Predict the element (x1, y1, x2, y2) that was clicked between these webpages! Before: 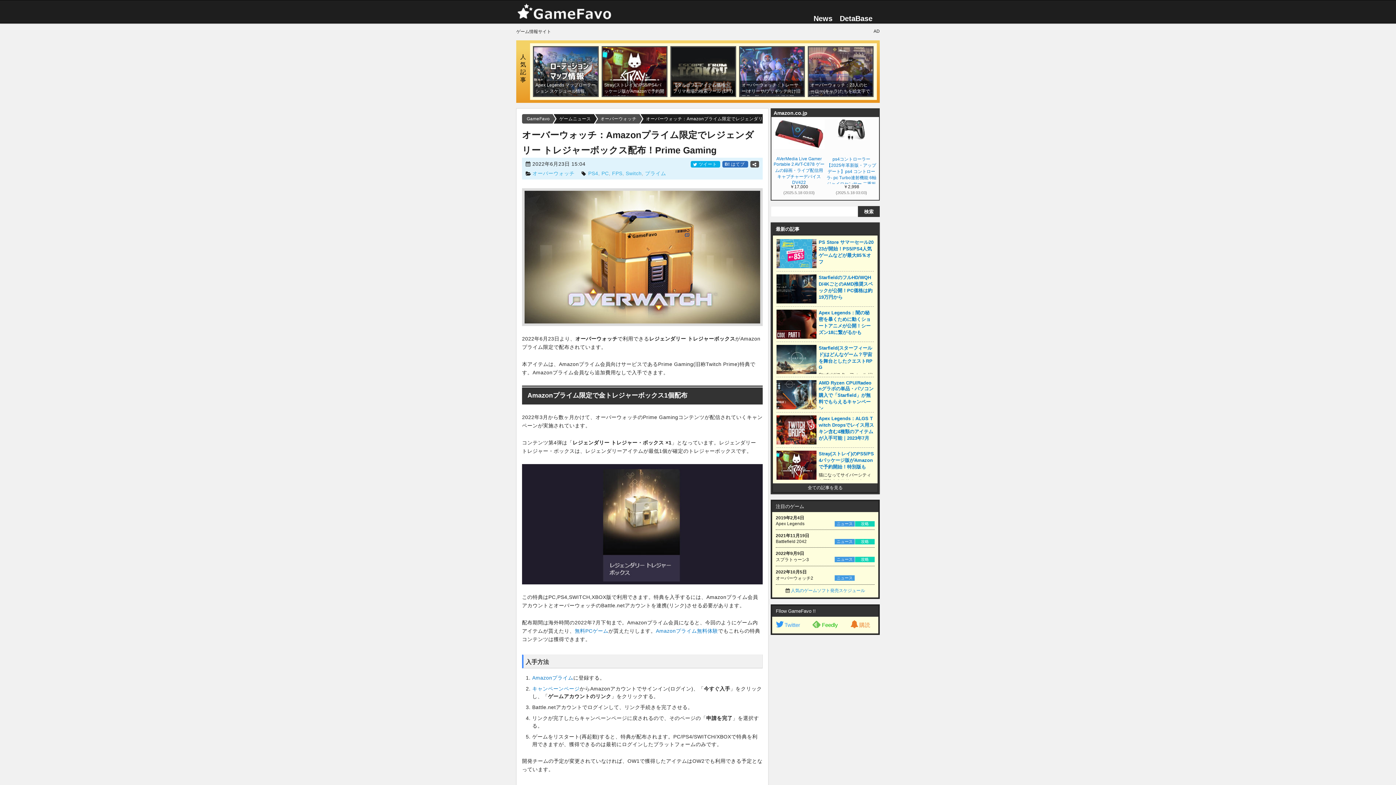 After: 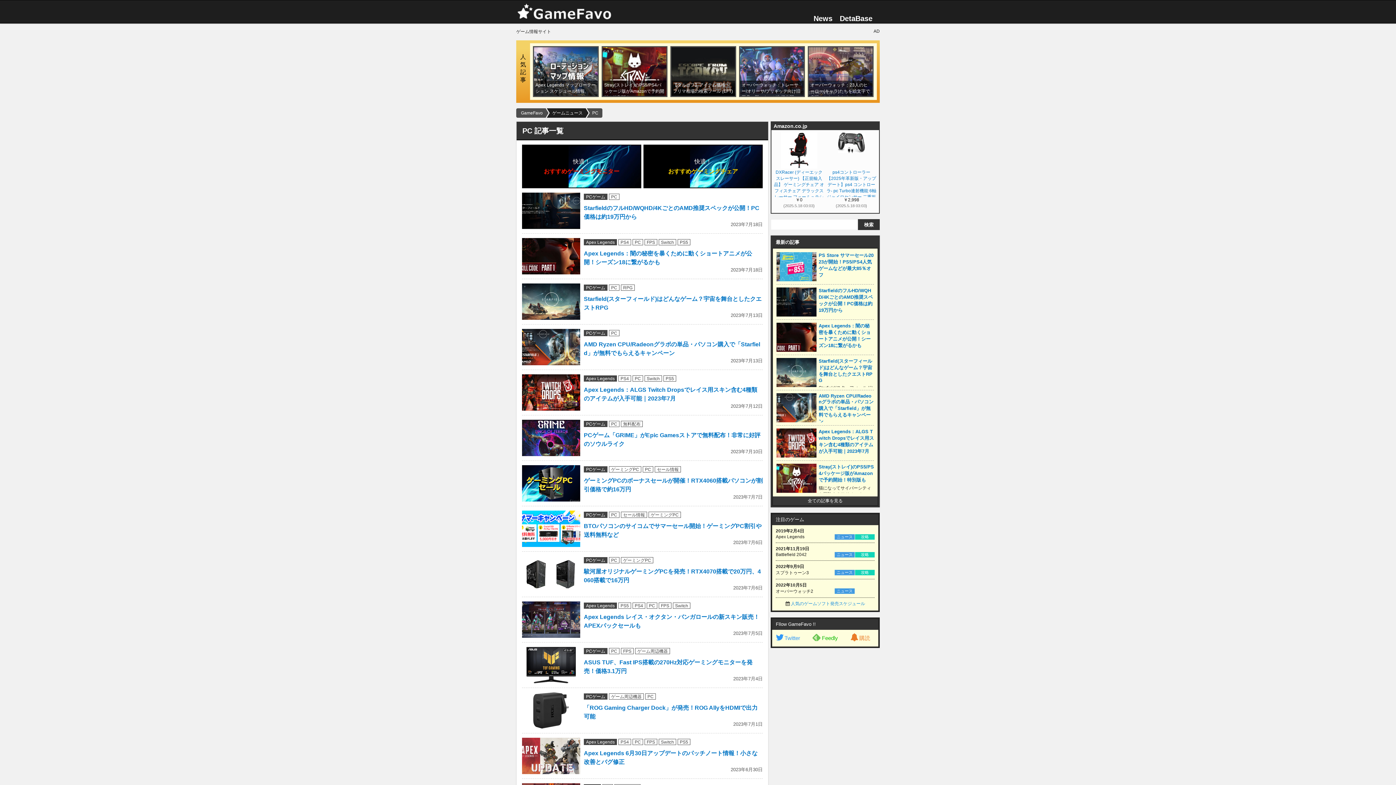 Action: bbox: (601, 170, 608, 176) label: PC